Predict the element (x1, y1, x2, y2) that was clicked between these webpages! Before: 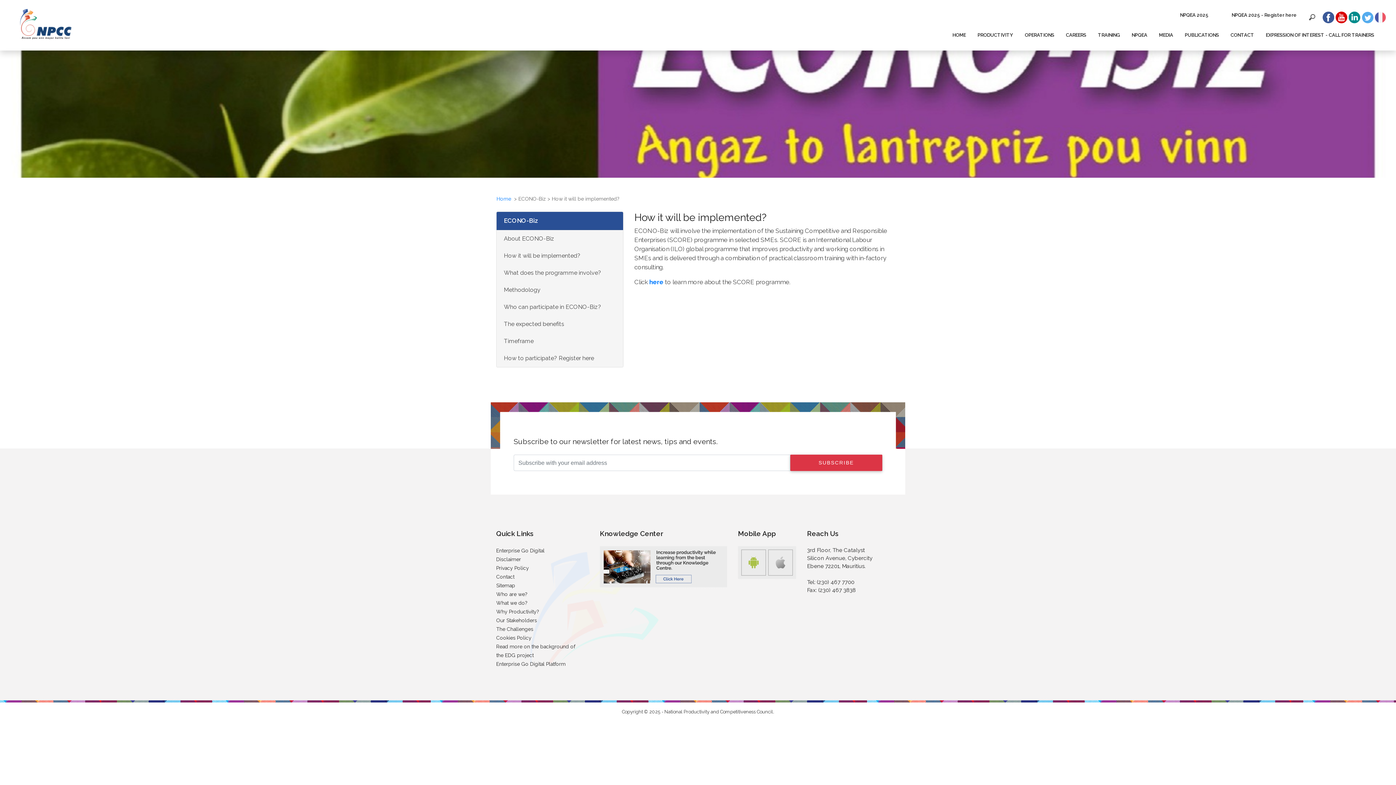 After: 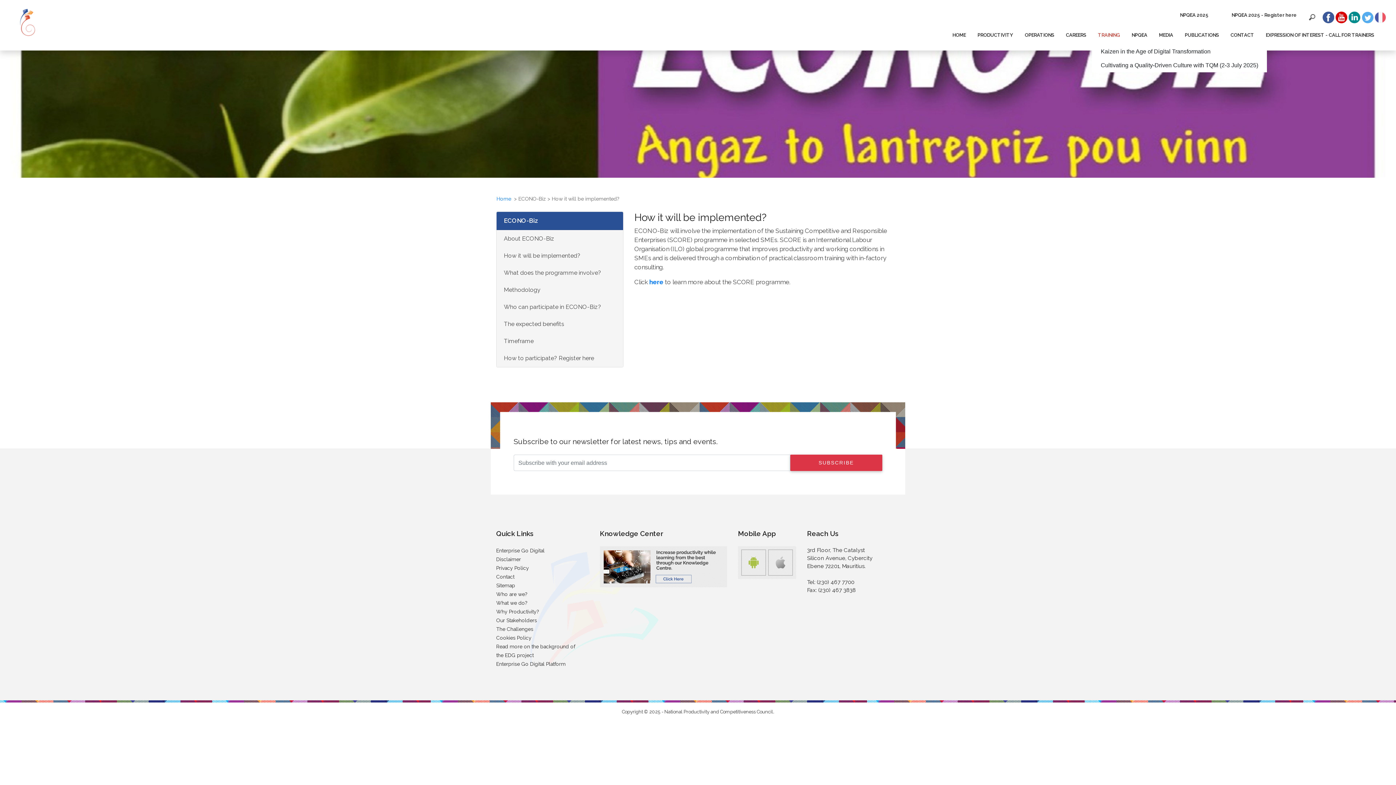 Action: bbox: (1095, 26, 1123, 44) label: TRAINING